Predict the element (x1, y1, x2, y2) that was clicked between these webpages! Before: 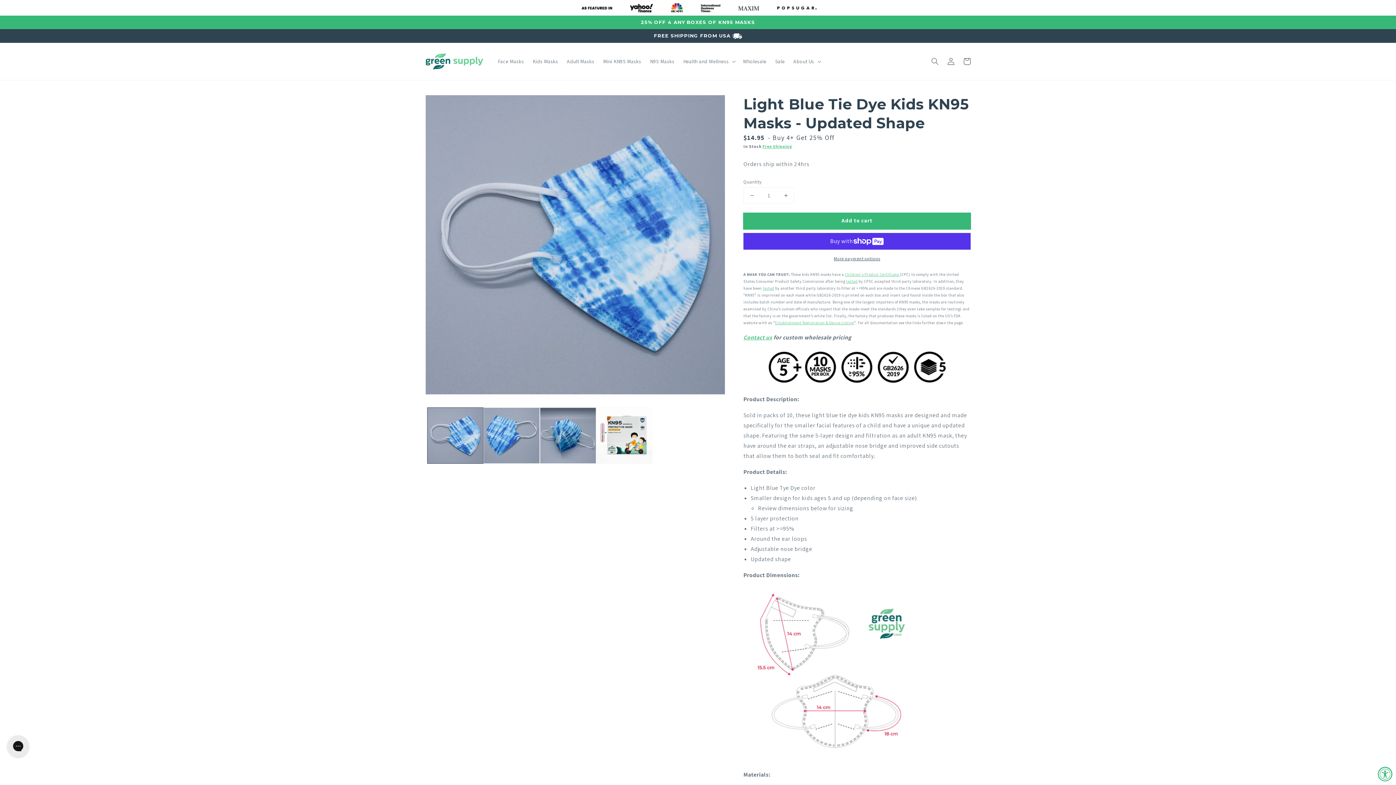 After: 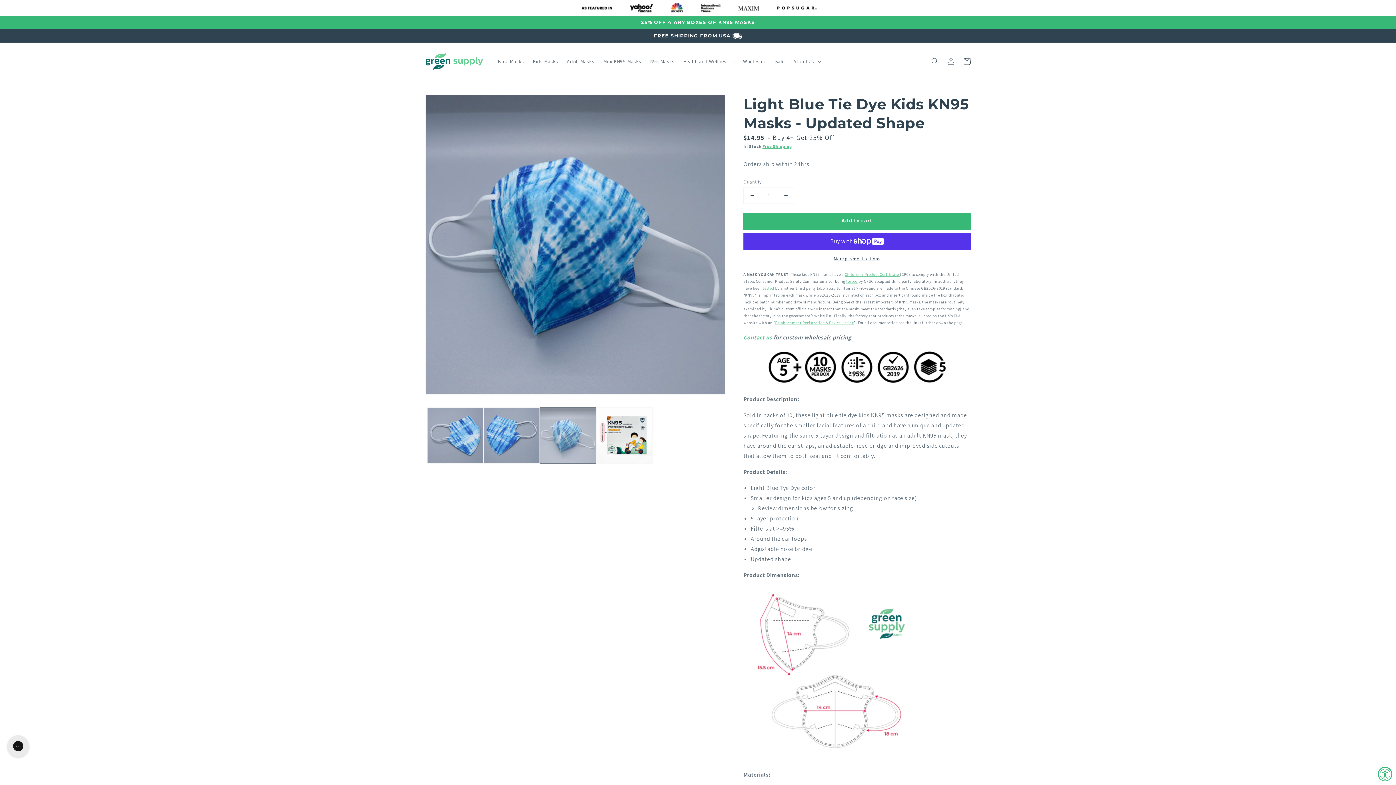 Action: bbox: (540, 407, 596, 463) label: Load image 3 in gallery view